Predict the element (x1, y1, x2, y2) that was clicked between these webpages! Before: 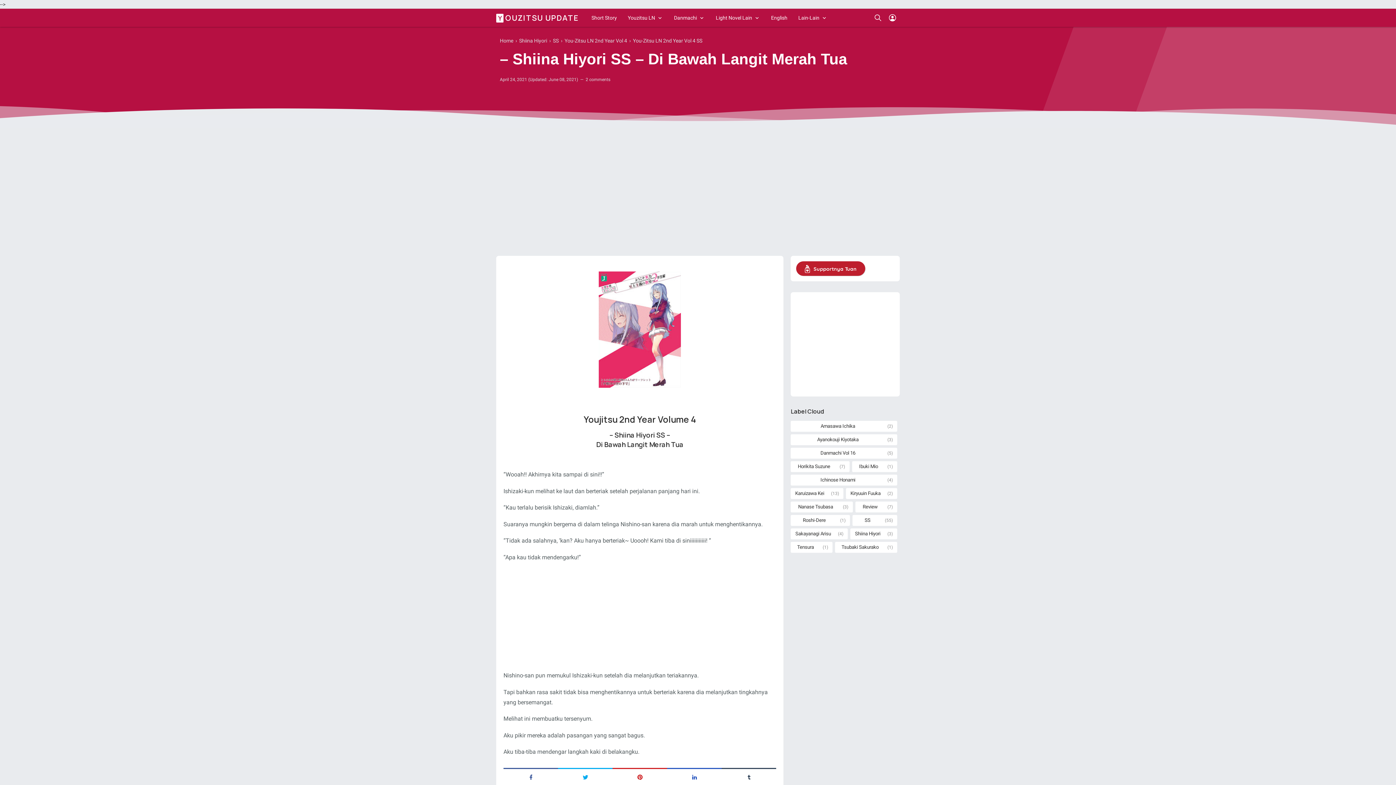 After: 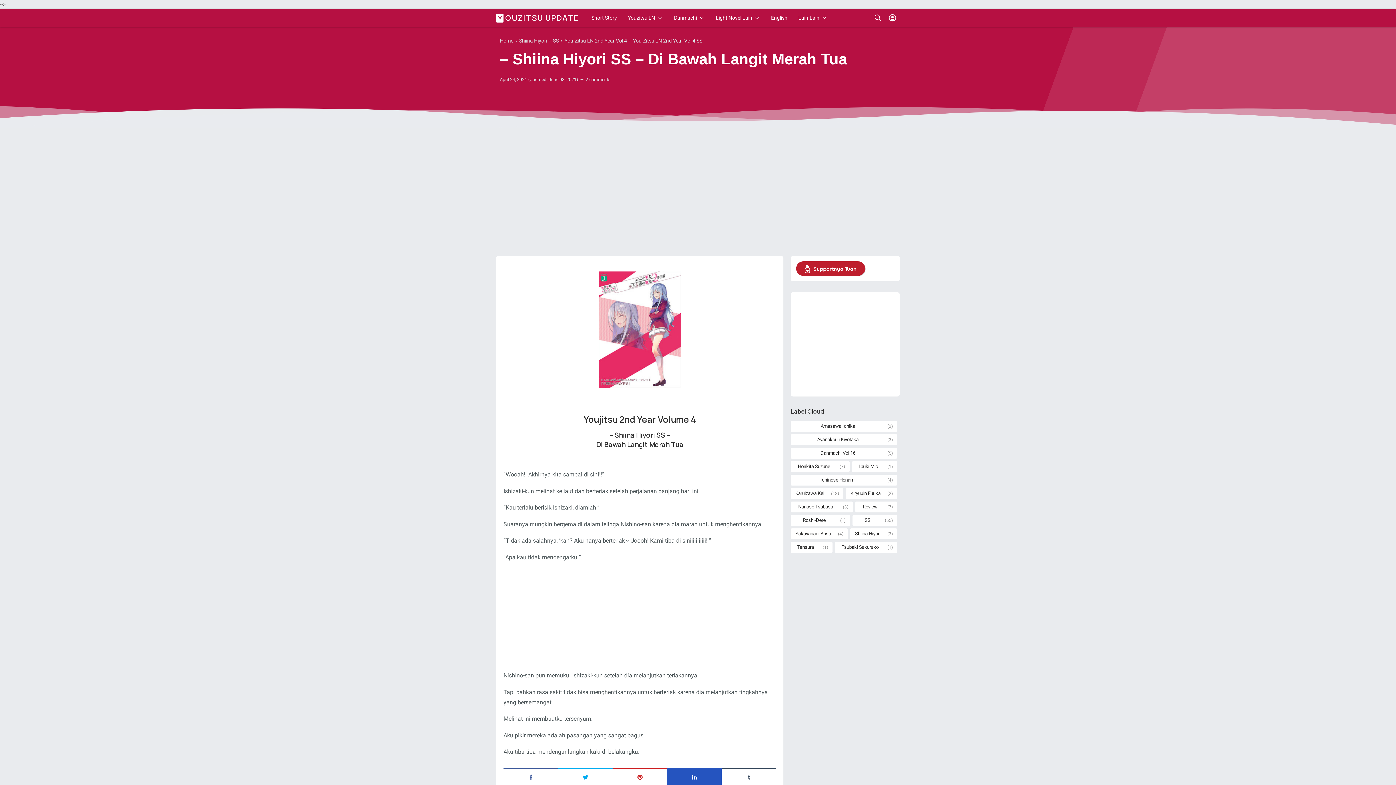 Action: bbox: (667, 768, 721, 785)